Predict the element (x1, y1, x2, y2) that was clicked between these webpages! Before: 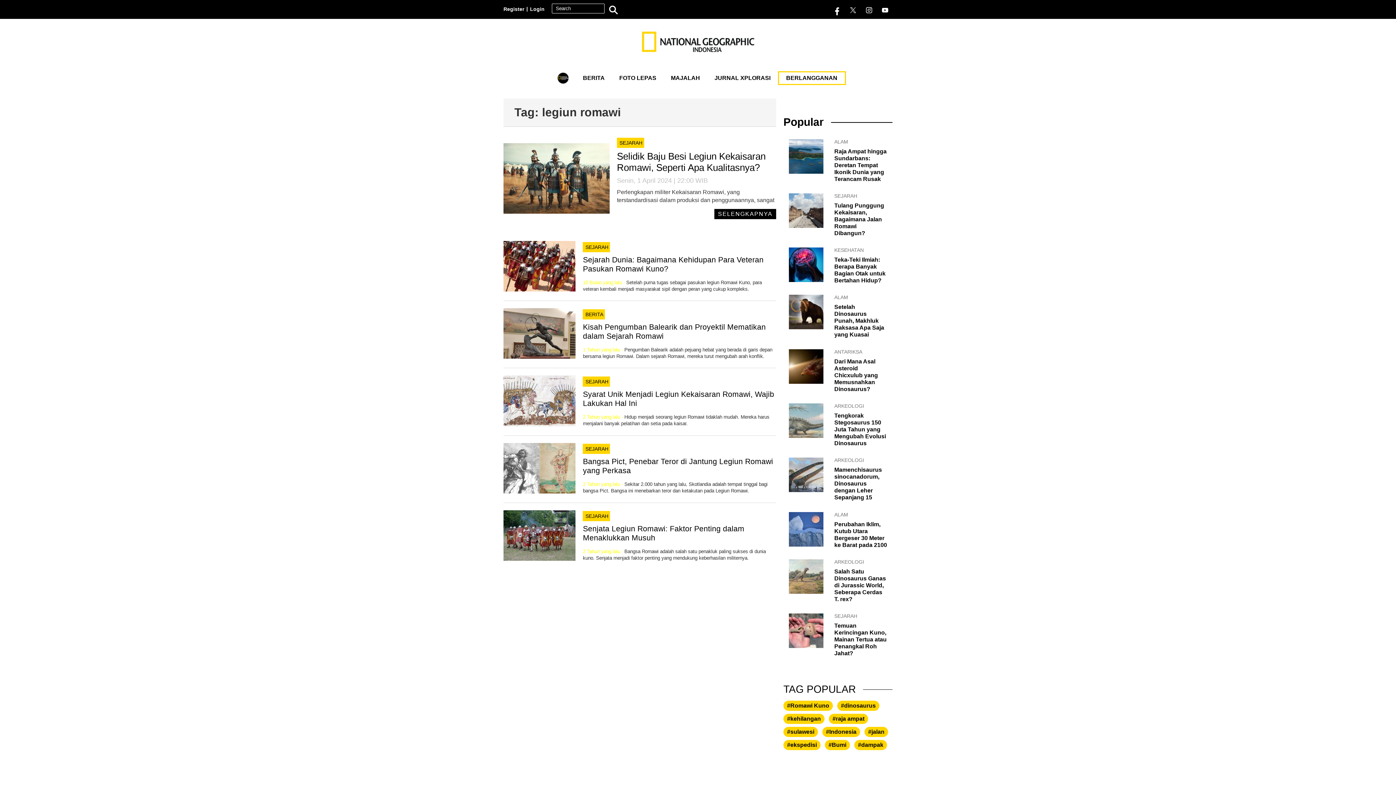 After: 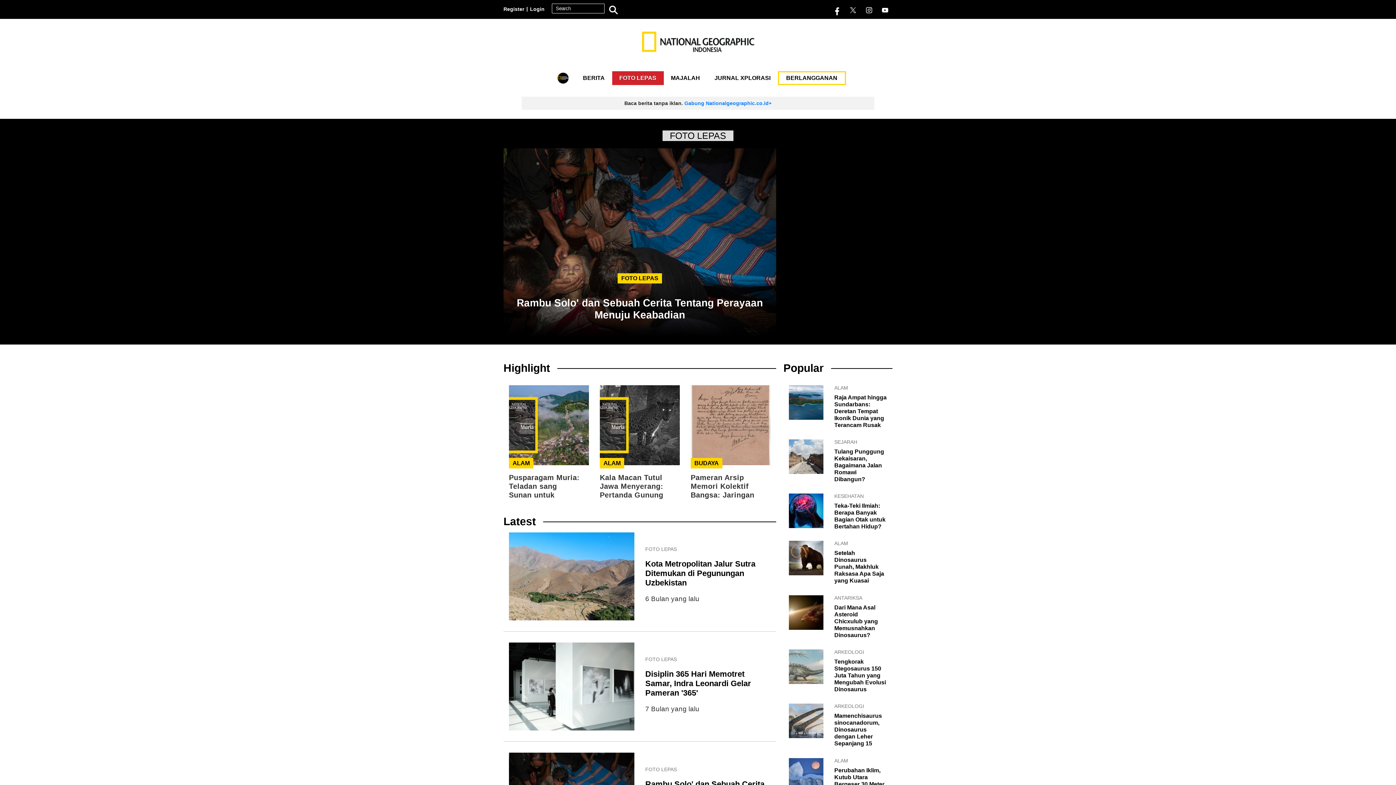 Action: bbox: (612, 71, 663, 85) label: FOTO LEPAS